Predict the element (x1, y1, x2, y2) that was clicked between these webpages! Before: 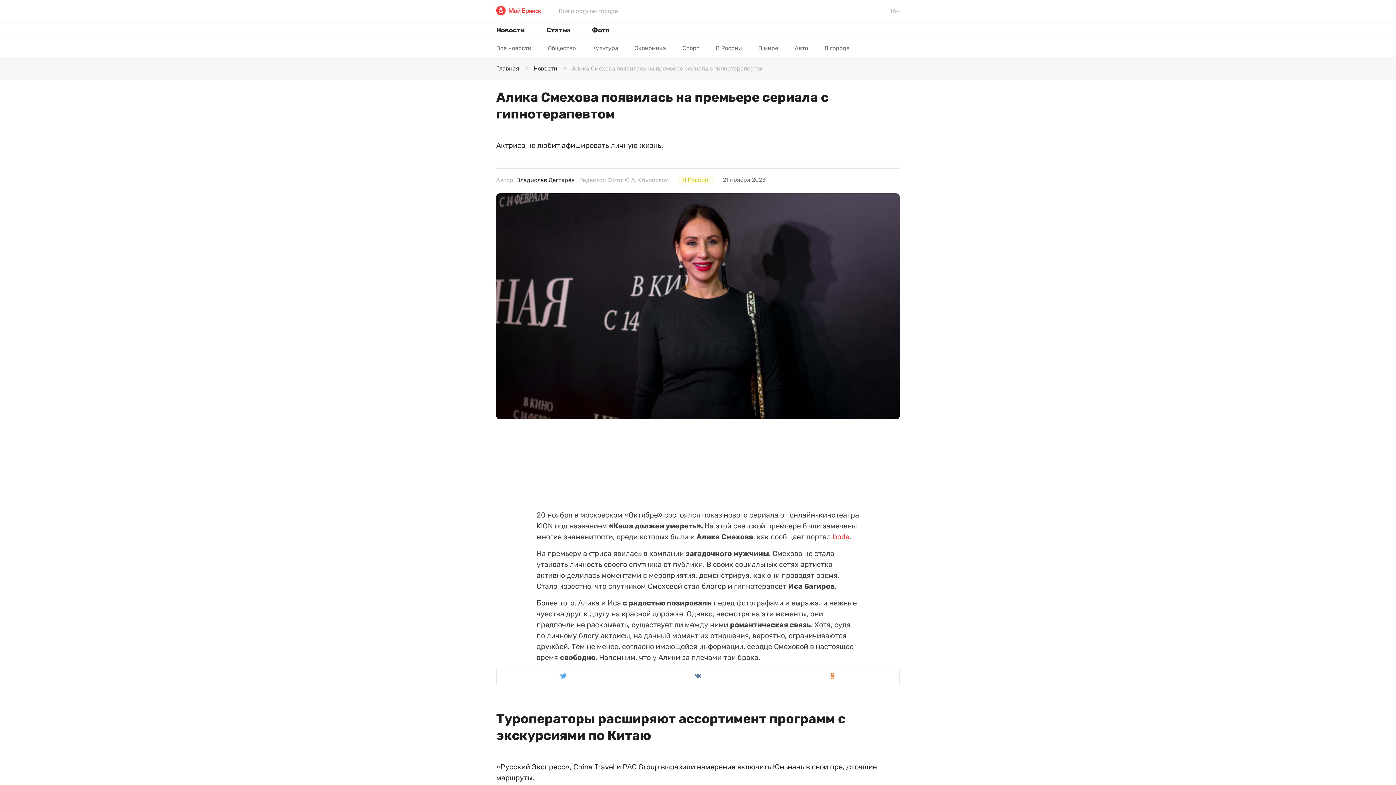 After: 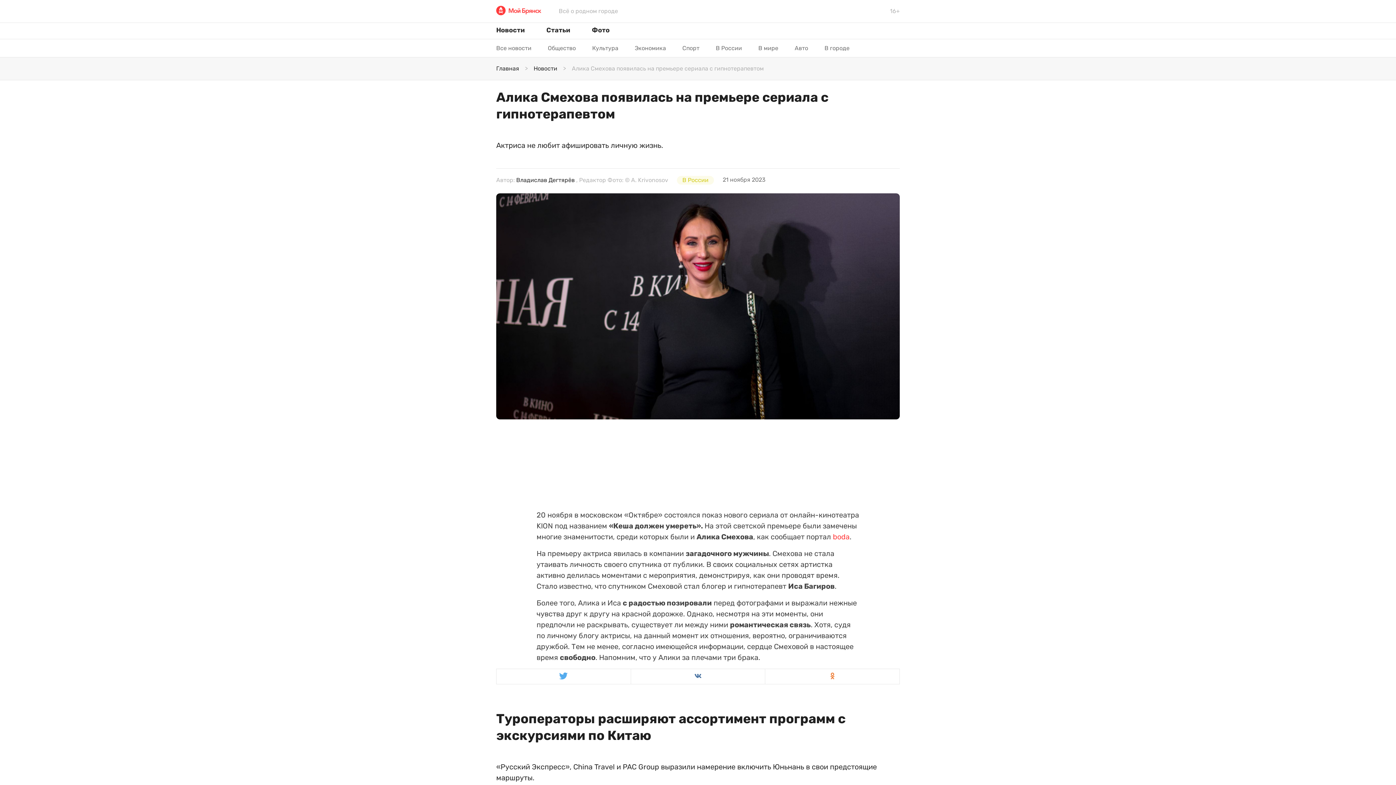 Action: bbox: (559, 673, 567, 680)